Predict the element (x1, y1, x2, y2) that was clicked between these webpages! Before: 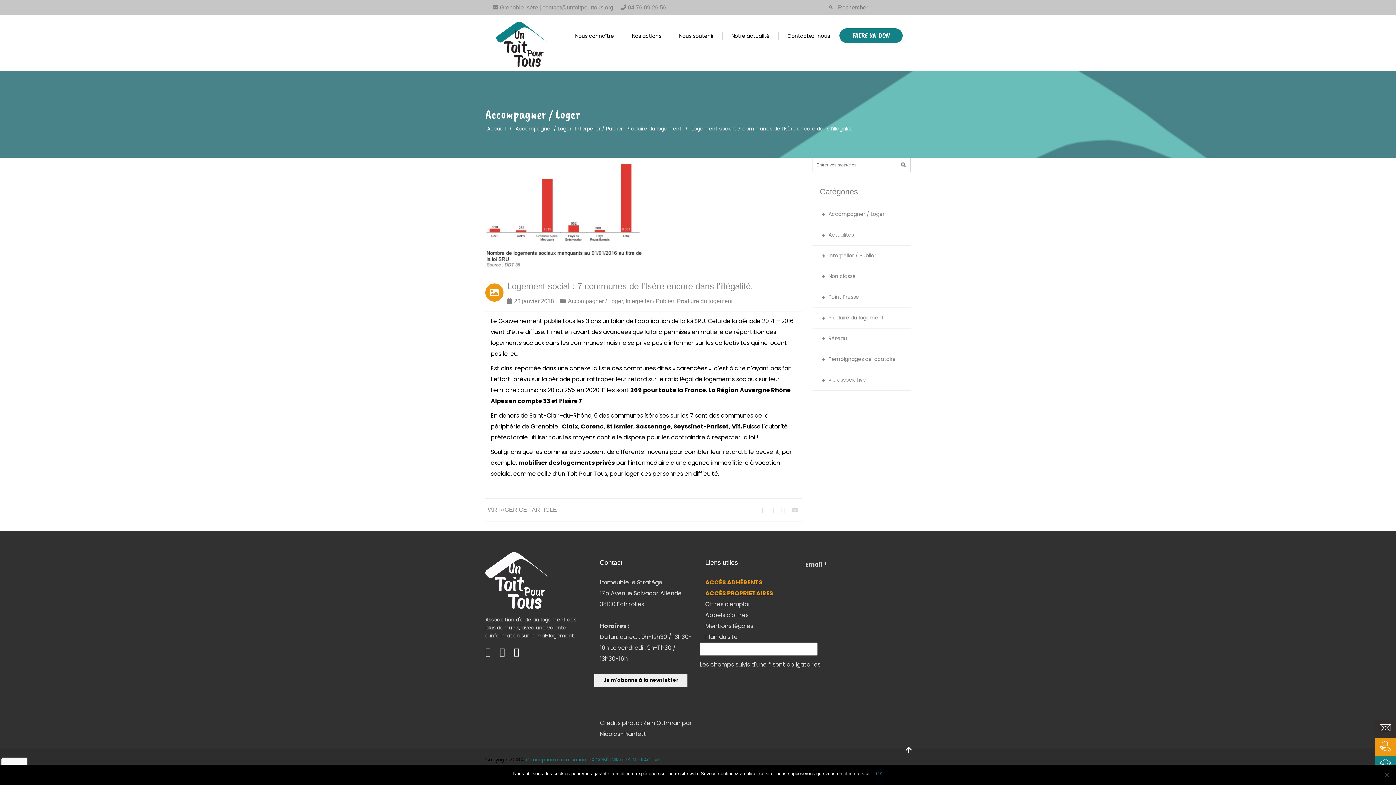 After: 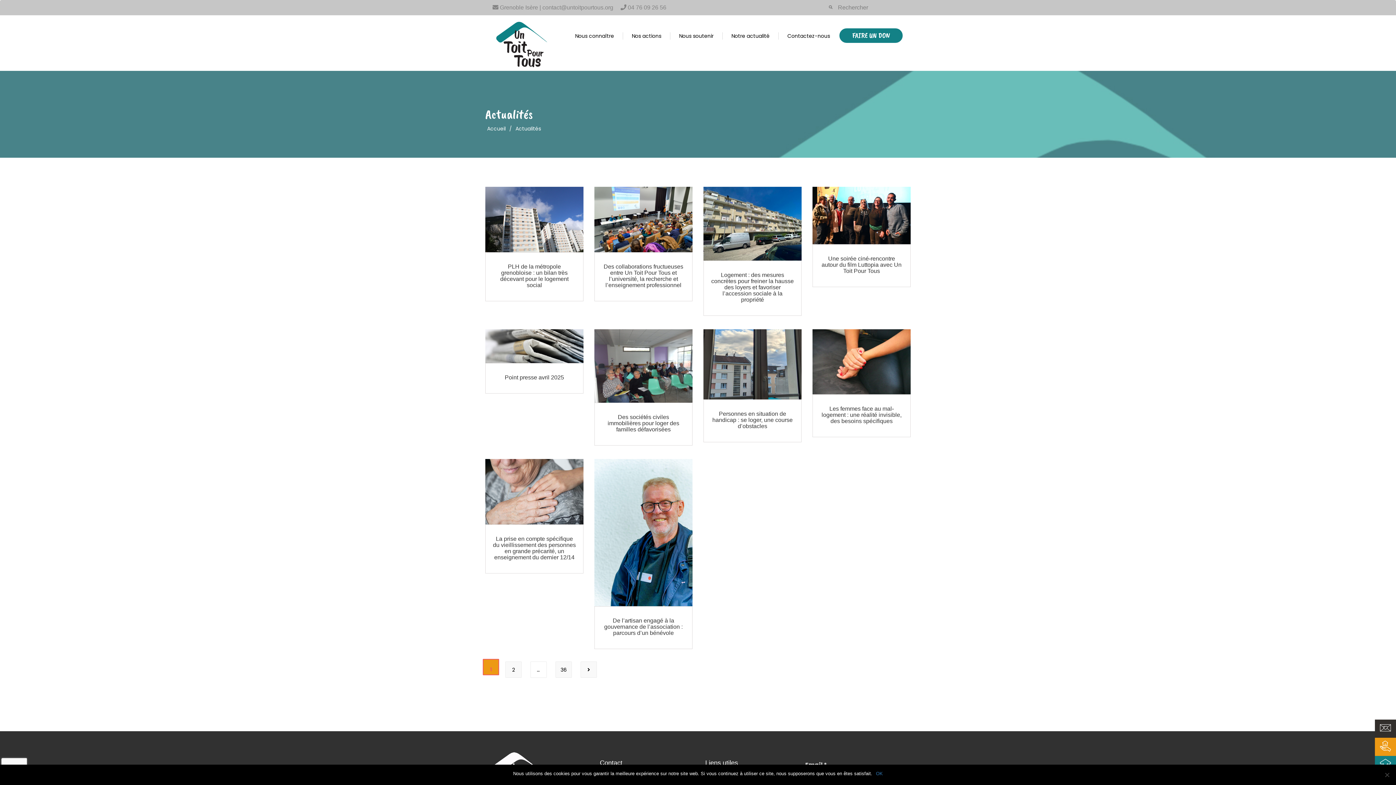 Action: bbox: (722, 32, 778, 39) label: Notre actualité